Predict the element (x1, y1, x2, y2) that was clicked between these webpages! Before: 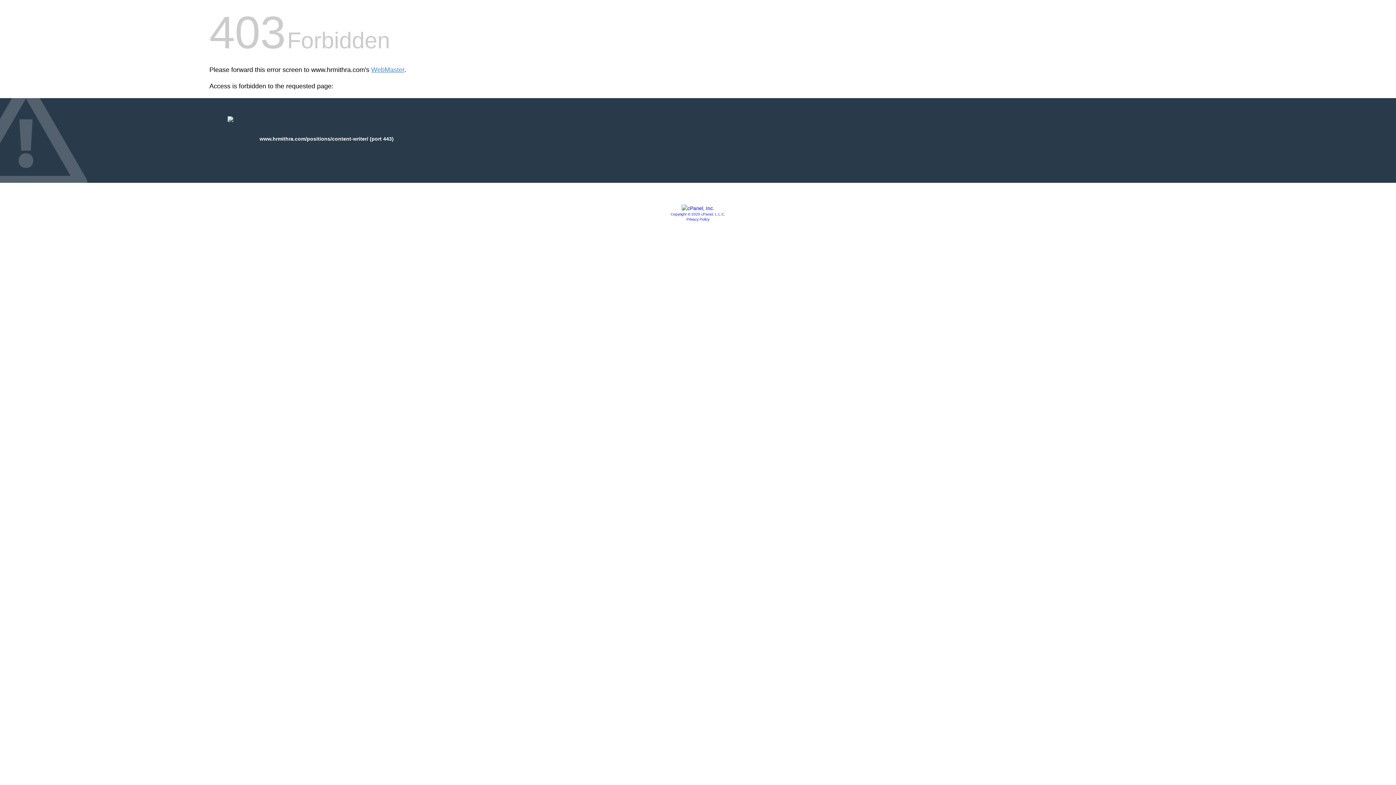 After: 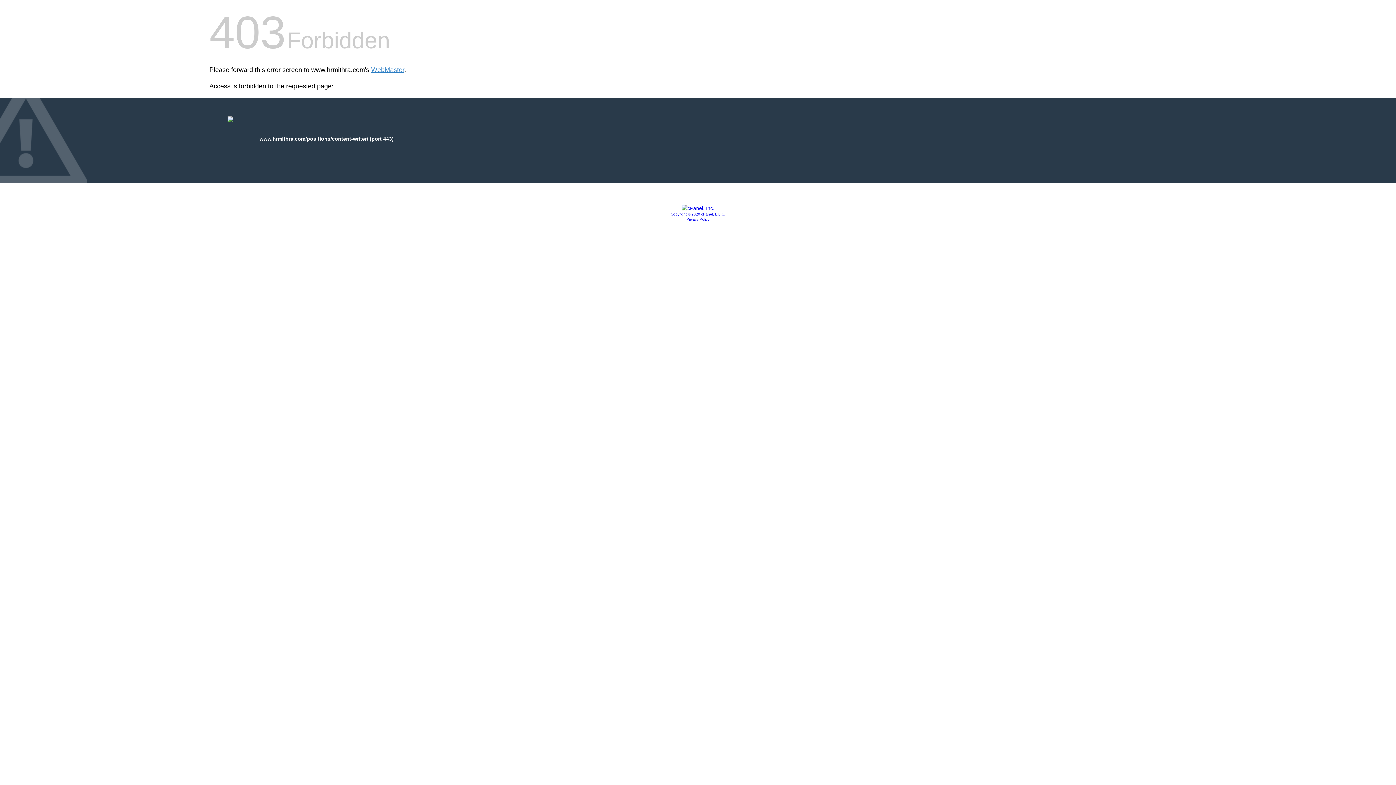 Action: bbox: (670, 212, 725, 216) label: Copyright © 2020 cPanel, L.L.C.